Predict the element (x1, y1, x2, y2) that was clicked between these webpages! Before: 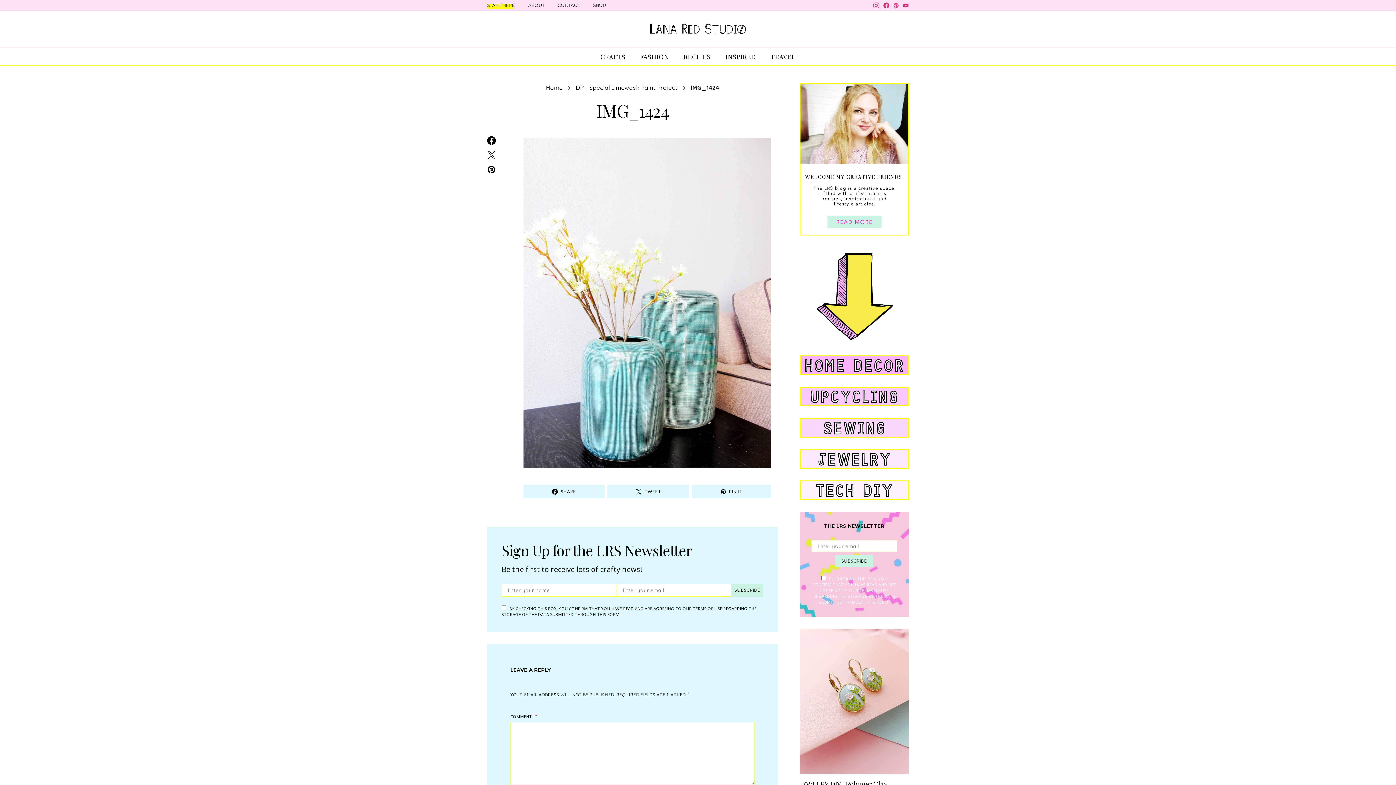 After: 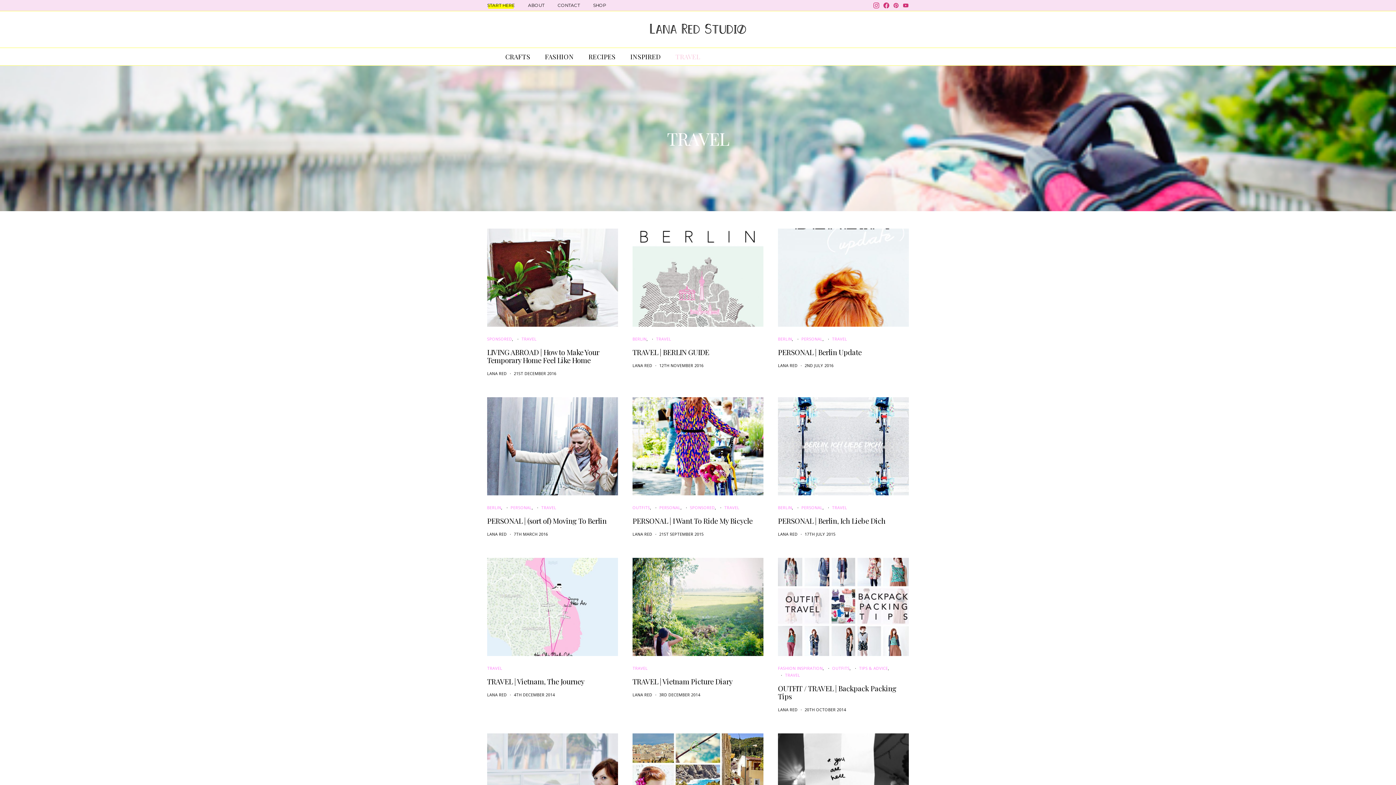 Action: bbox: (763, 42, 803, 71) label: TRAVEL